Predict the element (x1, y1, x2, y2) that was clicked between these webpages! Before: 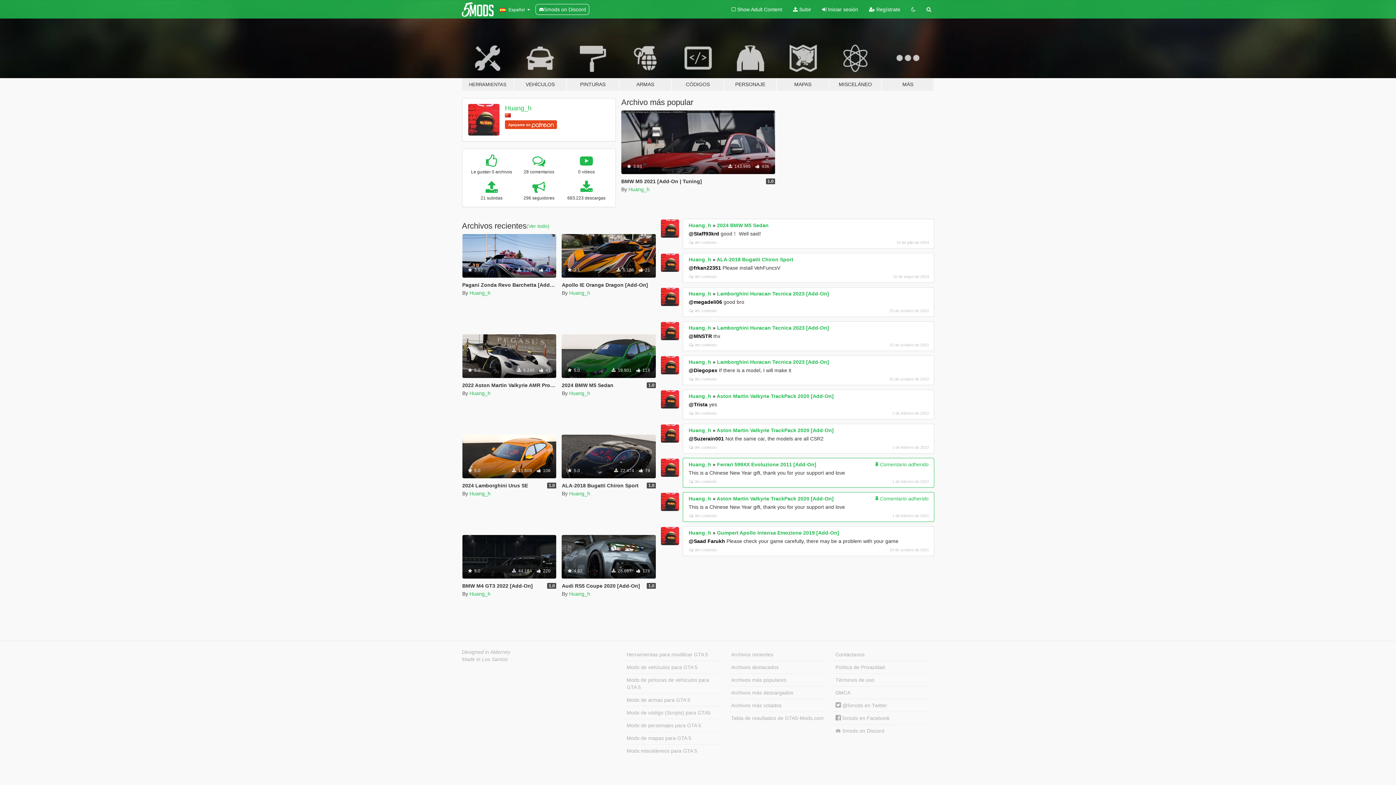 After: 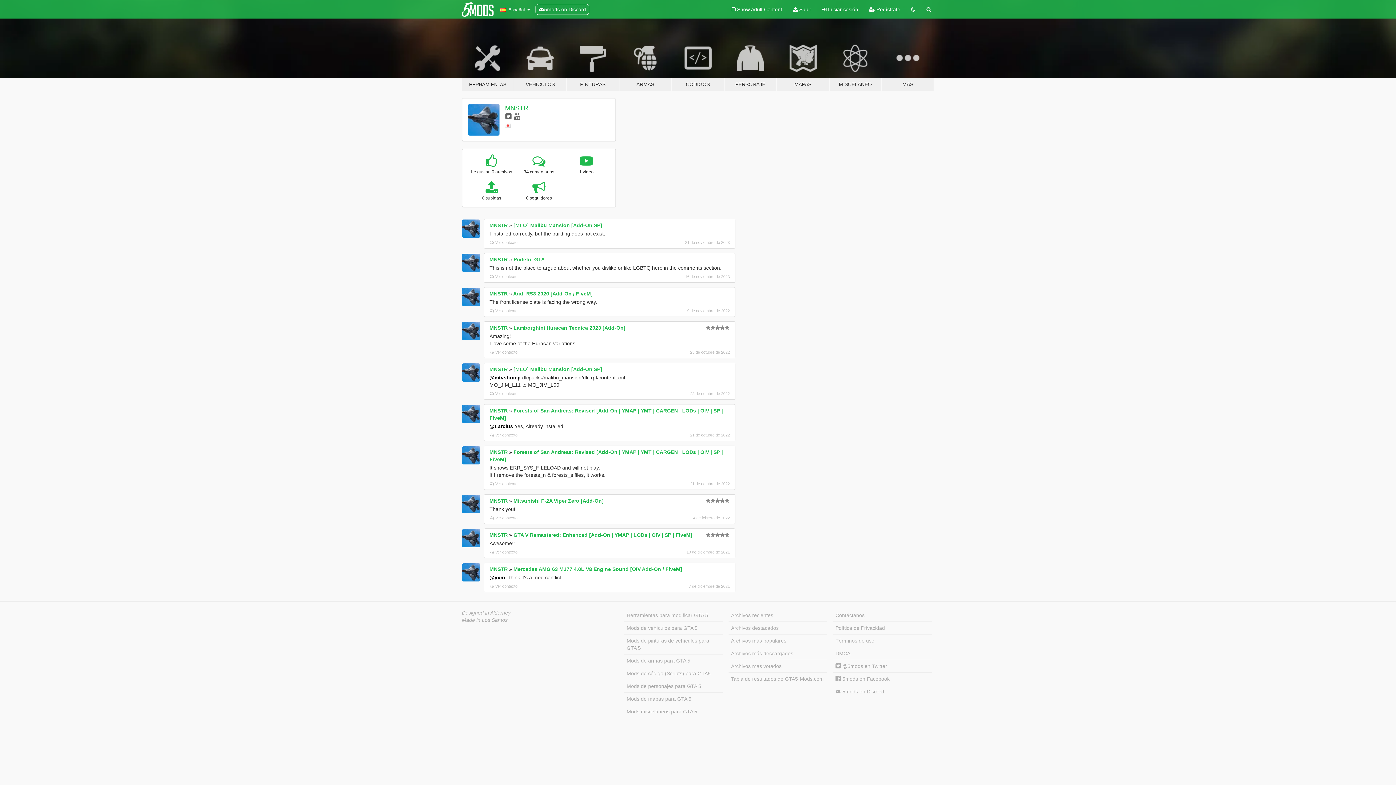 Action: label: @MNSTR bbox: (688, 333, 712, 339)